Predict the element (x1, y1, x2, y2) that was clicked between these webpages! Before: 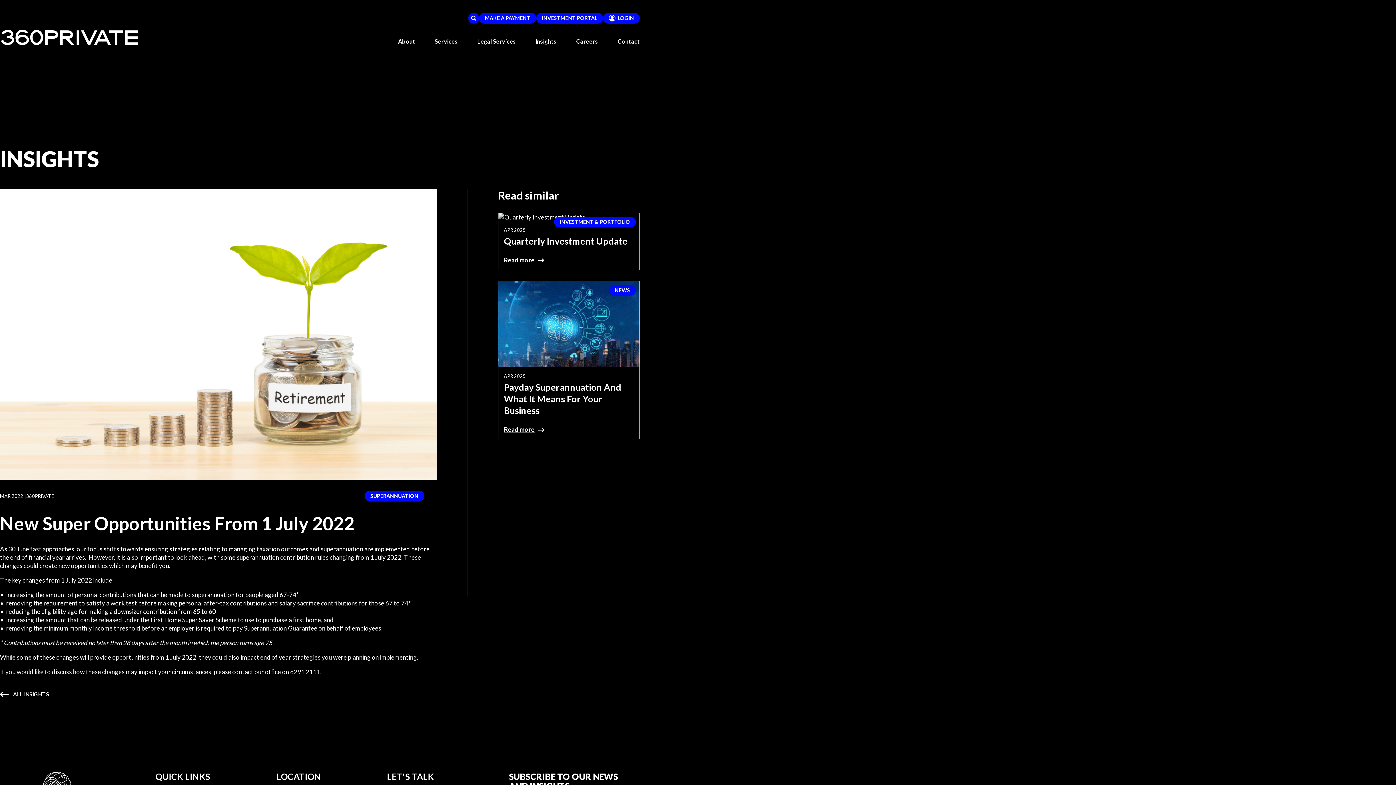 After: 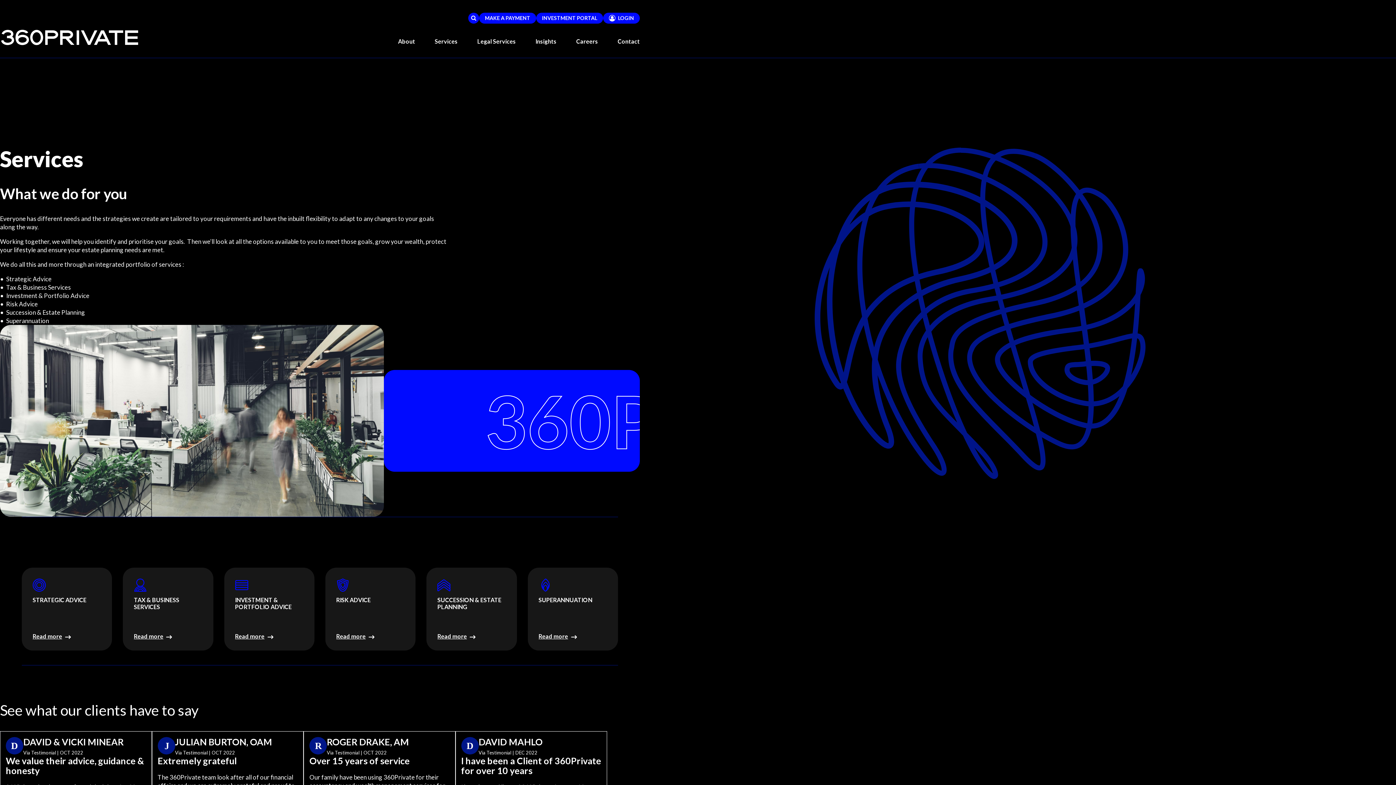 Action: label: Services bbox: (434, 37, 457, 45)